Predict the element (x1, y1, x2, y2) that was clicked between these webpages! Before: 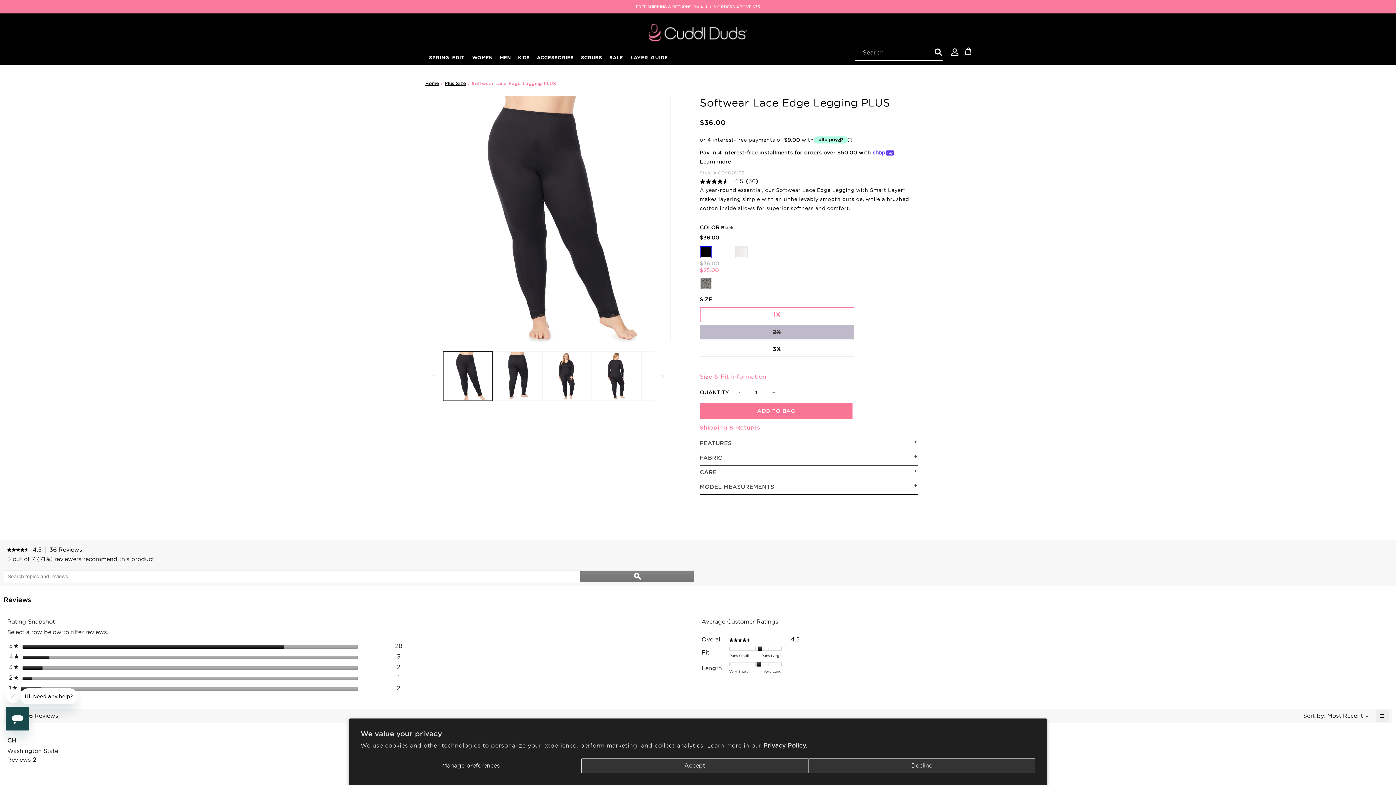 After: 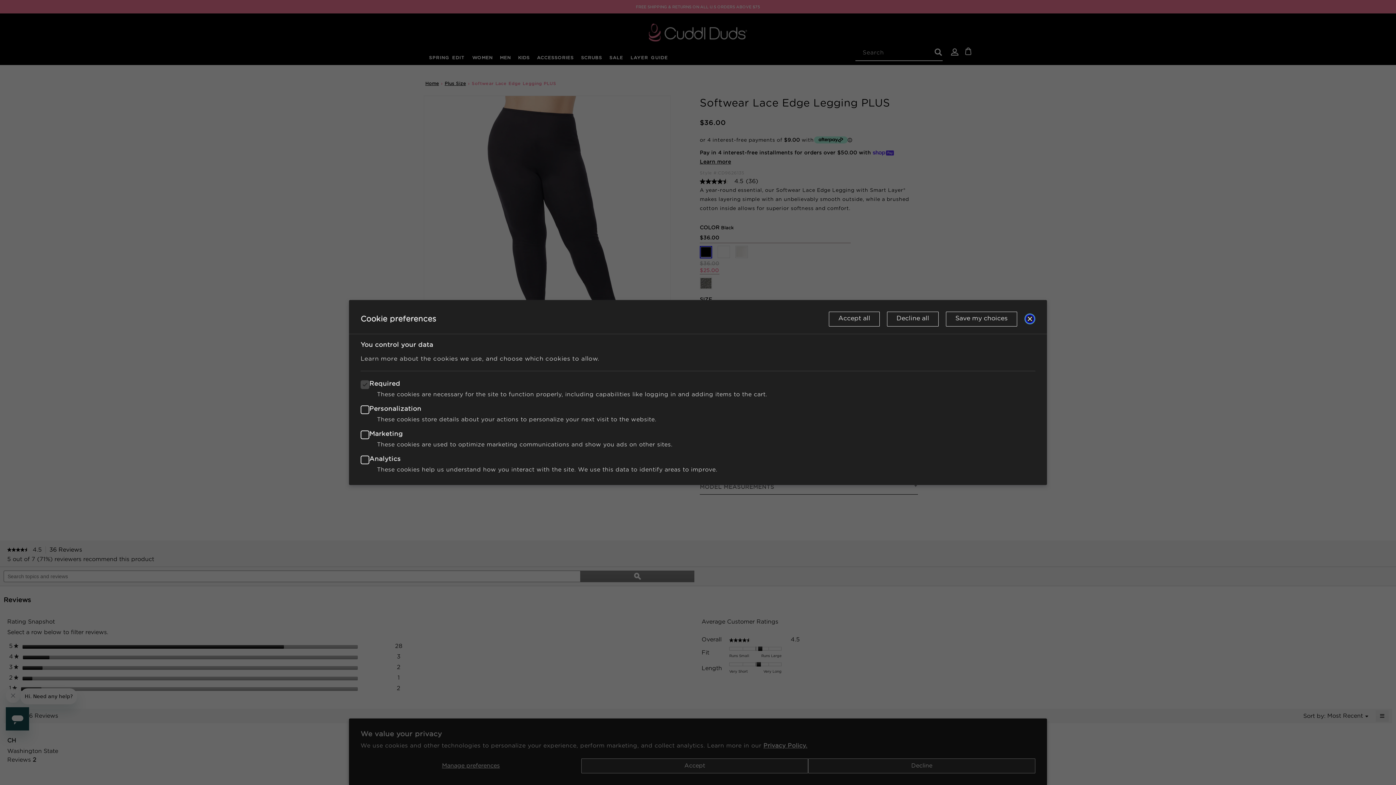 Action: bbox: (360, 758, 581, 773) label: Manage preferences